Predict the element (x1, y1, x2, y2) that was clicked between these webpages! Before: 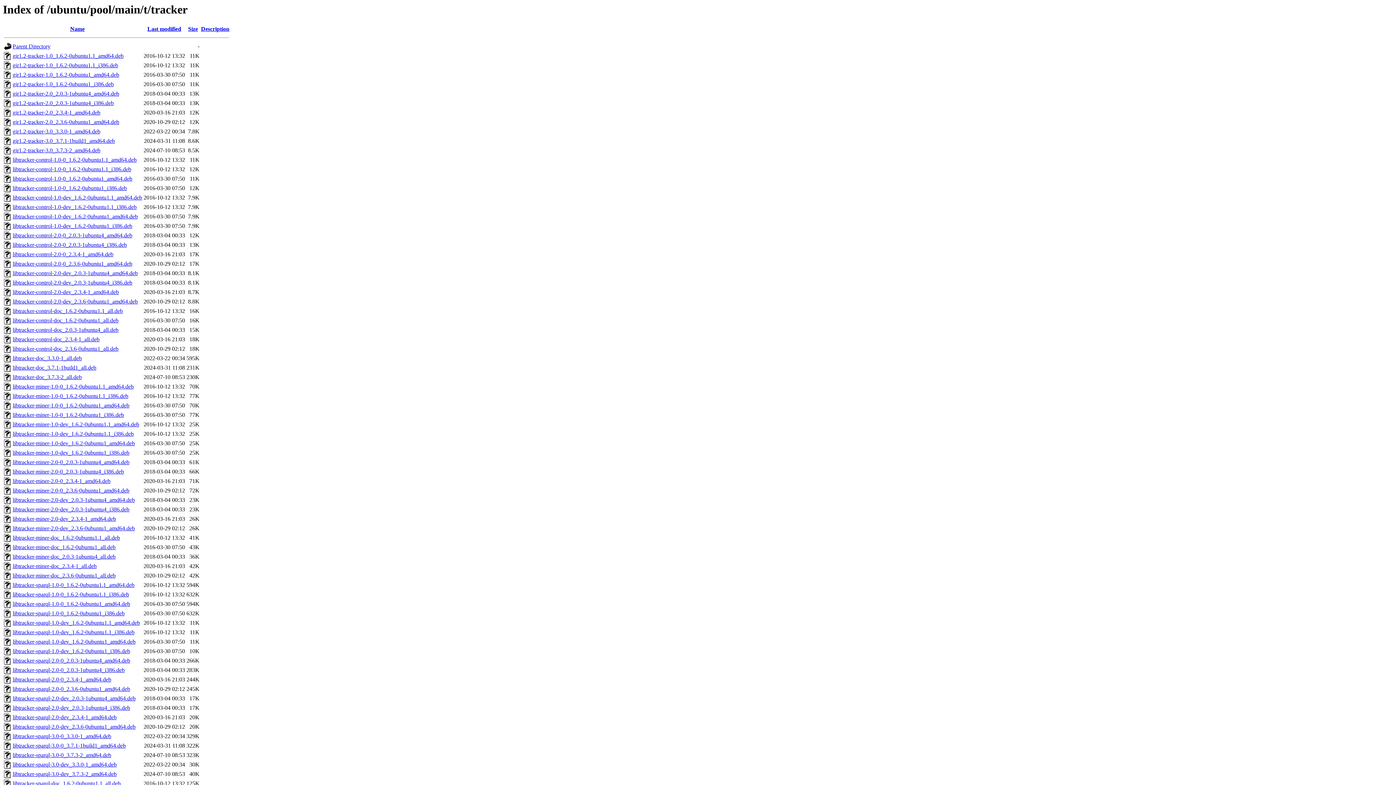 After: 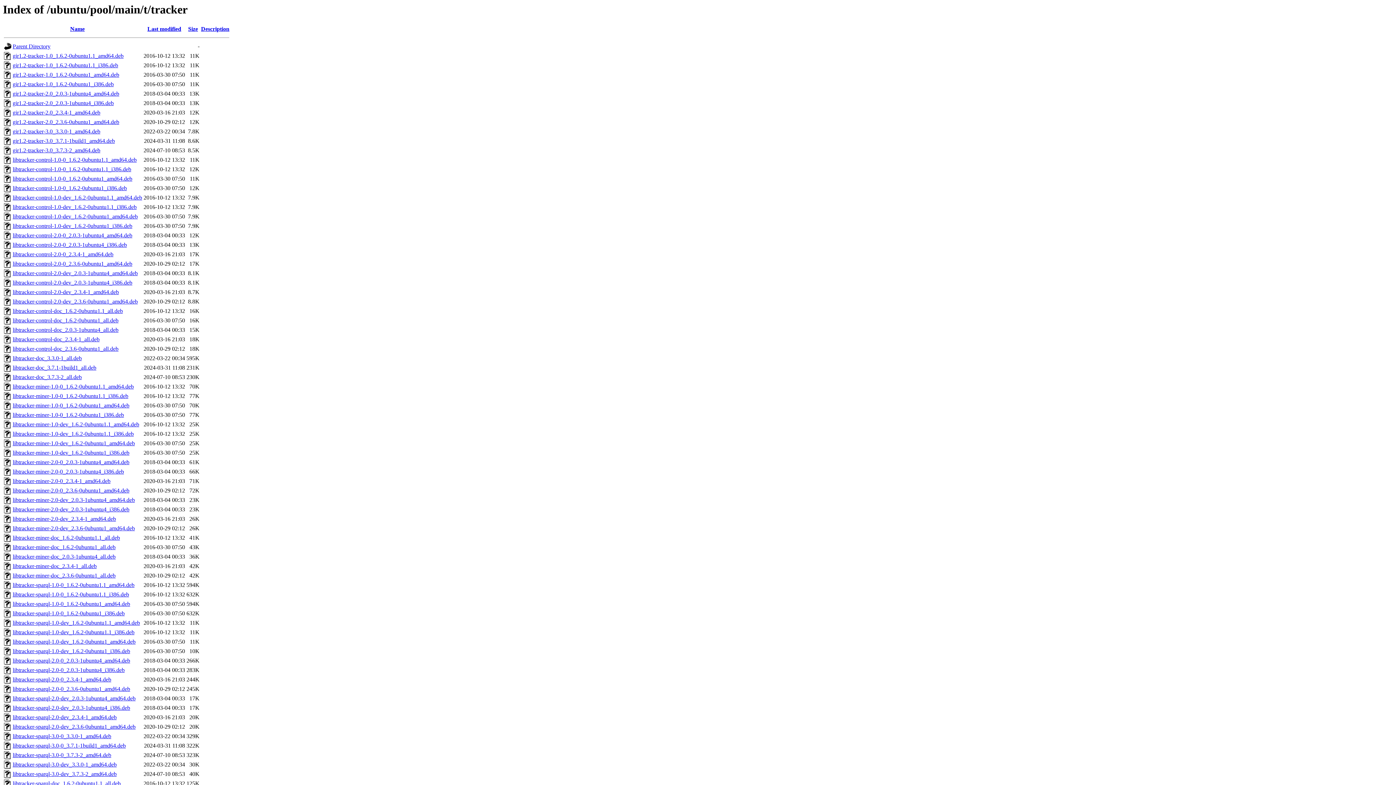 Action: bbox: (12, 771, 116, 777) label: libtracker-sparql-3.0-dev_3.7.3-2_amd64.deb